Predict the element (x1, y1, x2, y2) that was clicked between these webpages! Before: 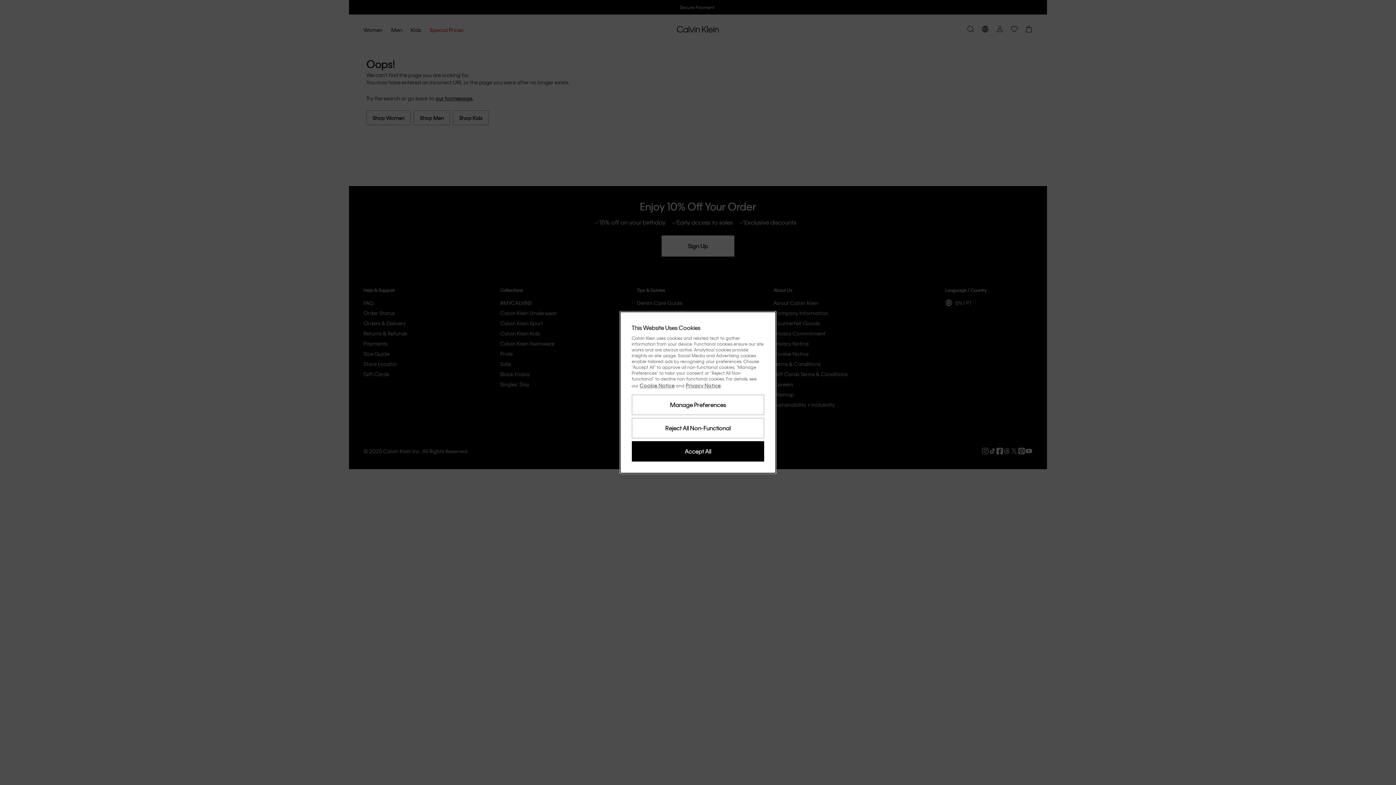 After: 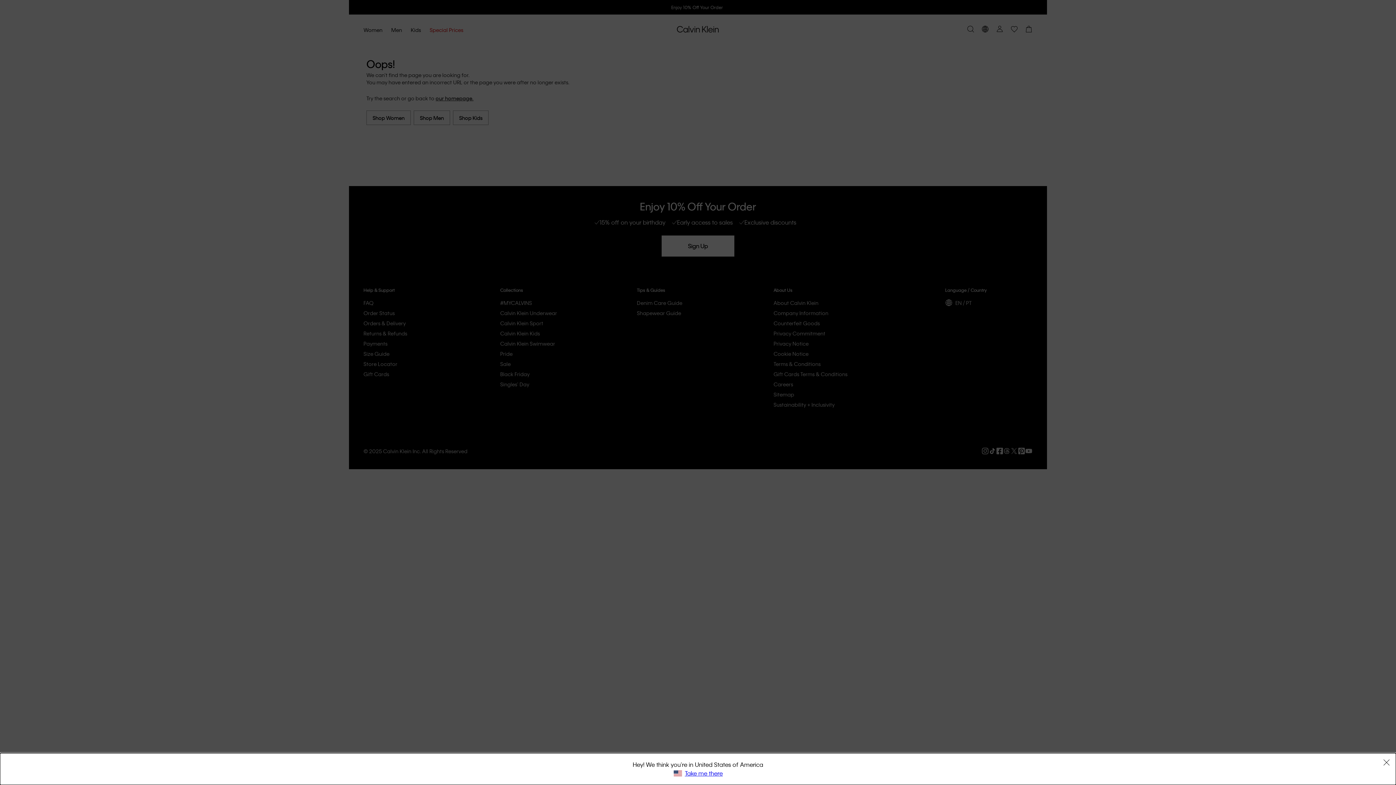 Action: label: Accept All bbox: (631, 441, 764, 461)